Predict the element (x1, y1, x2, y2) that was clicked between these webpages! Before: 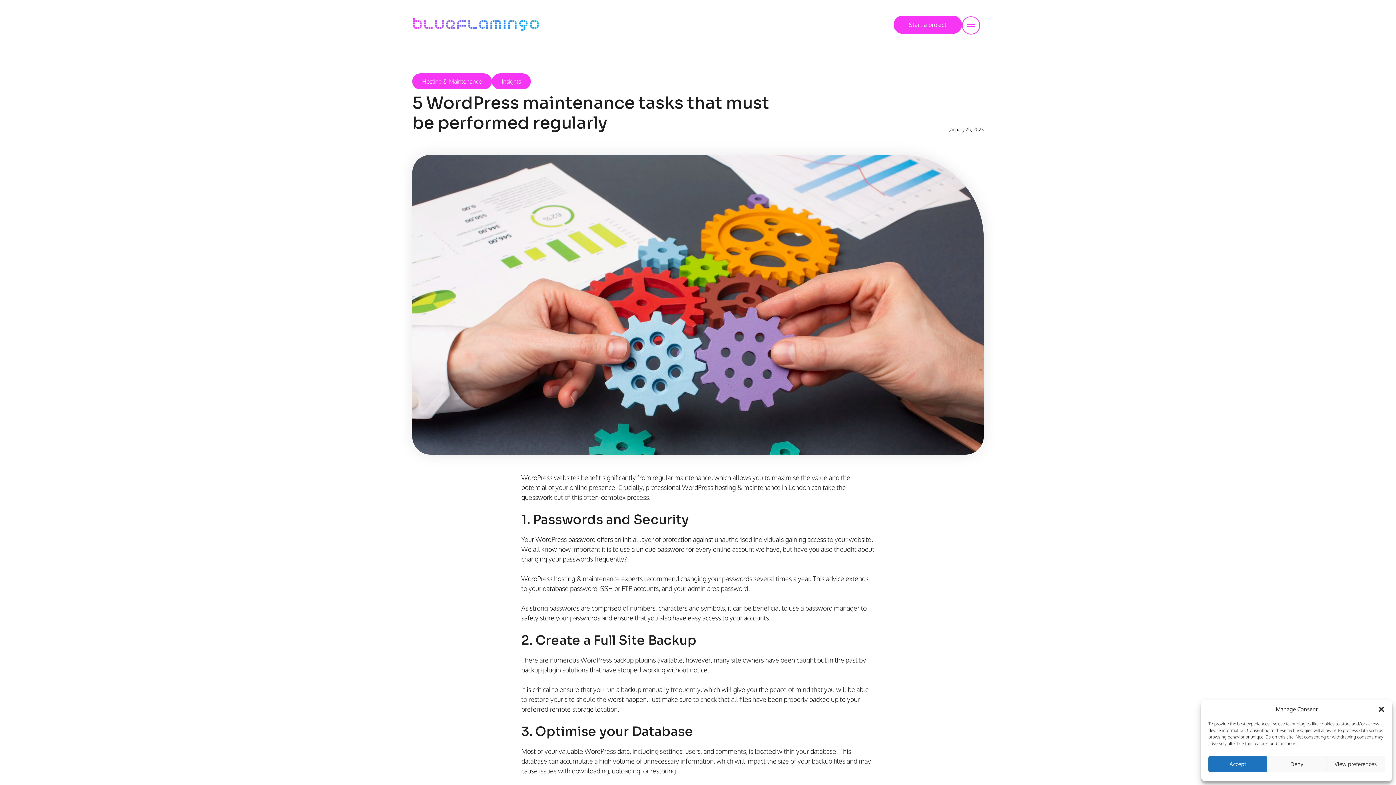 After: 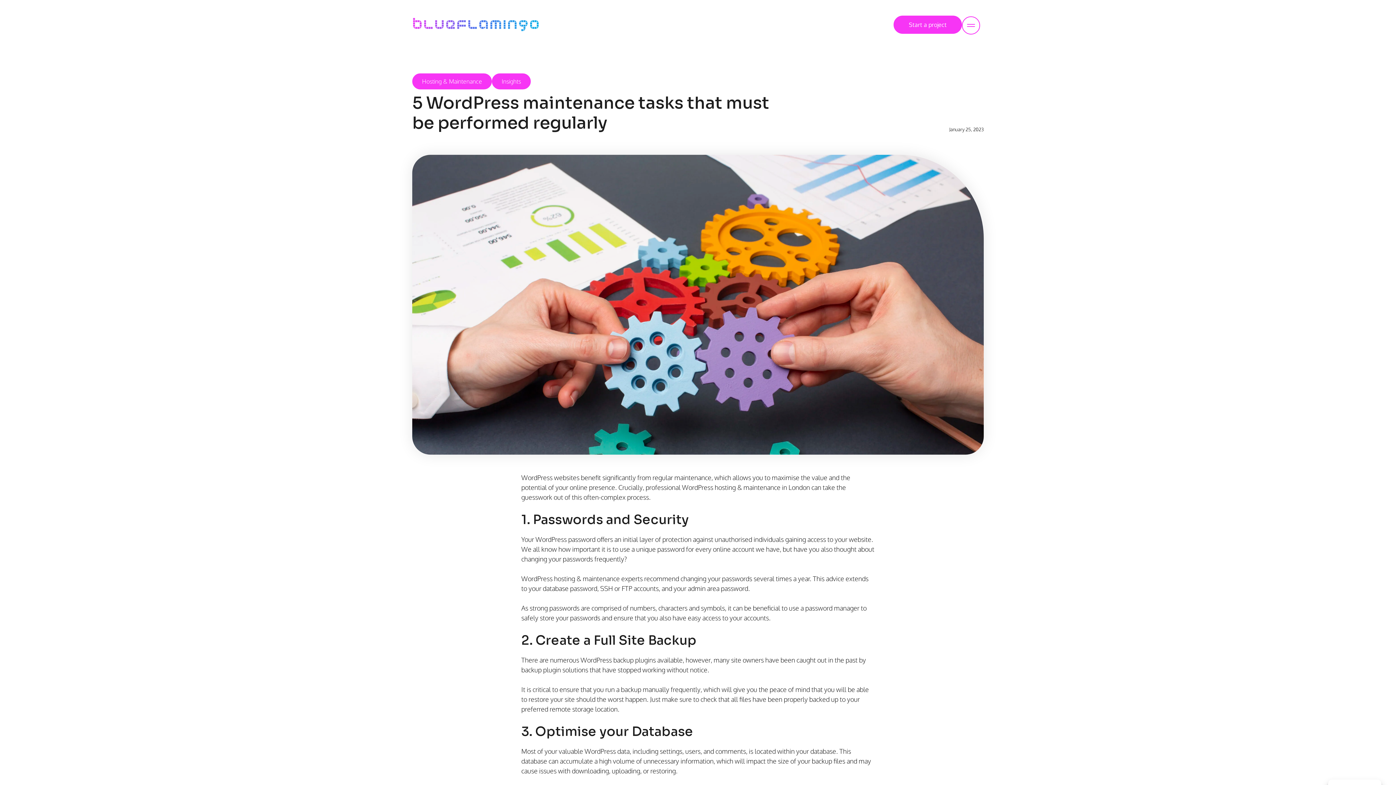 Action: label: Deny bbox: (1267, 756, 1326, 772)